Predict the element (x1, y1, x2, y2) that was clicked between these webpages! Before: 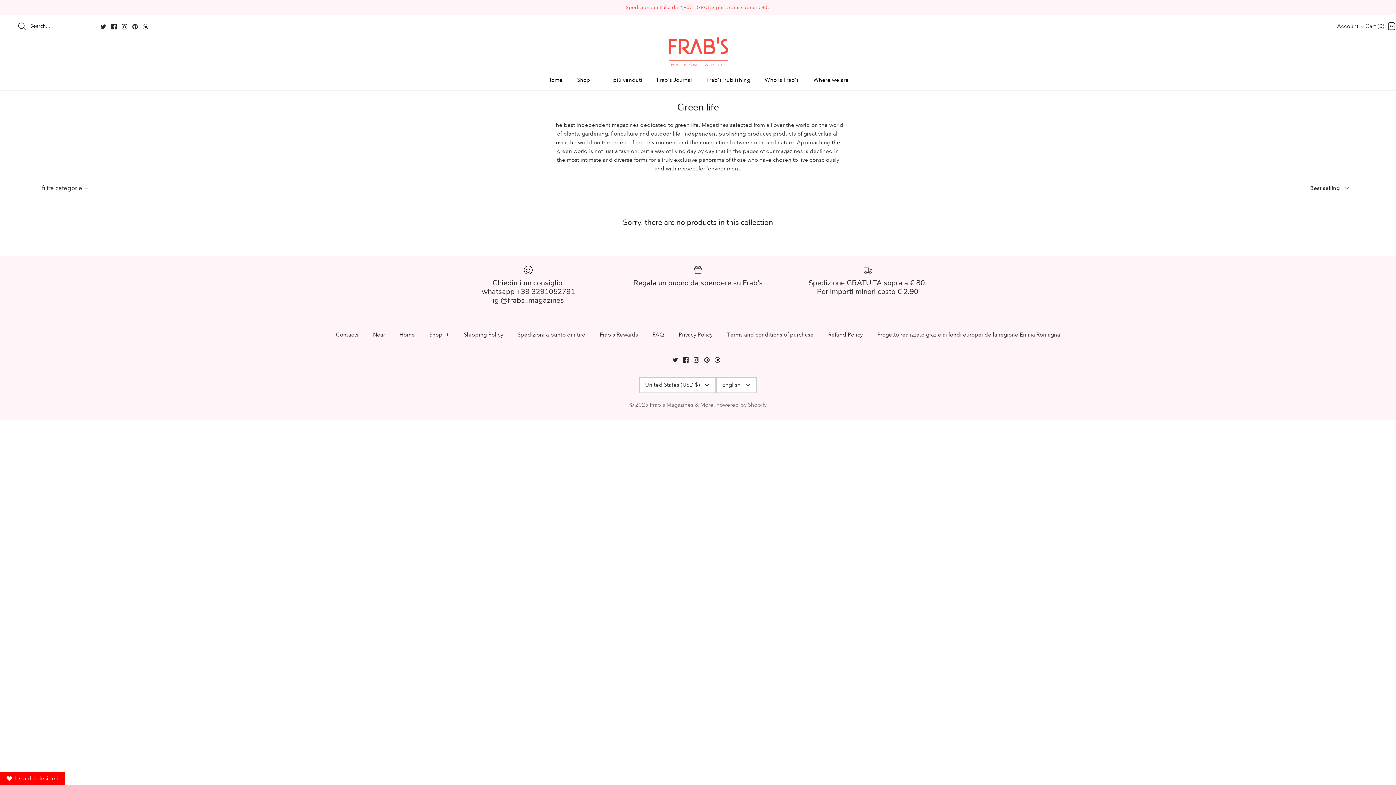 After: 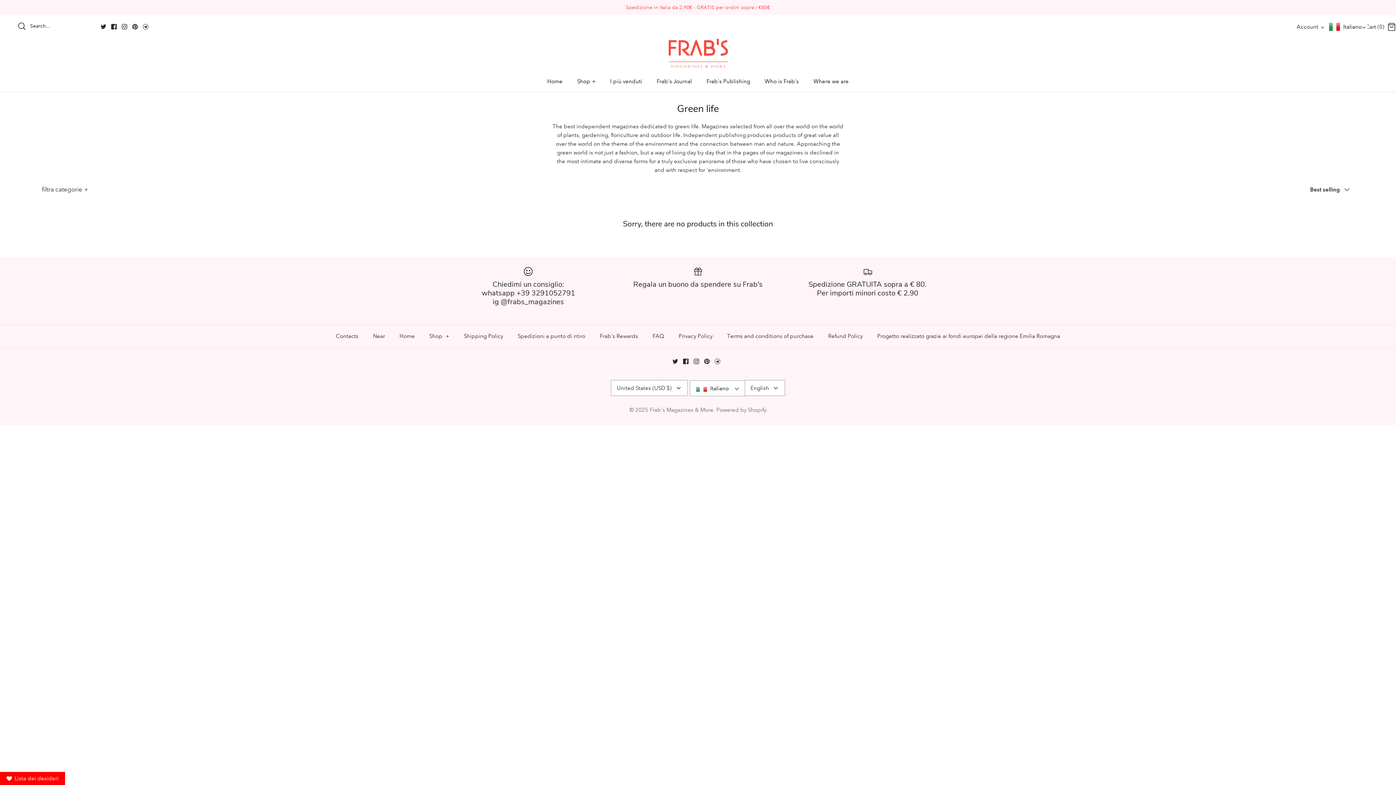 Action: bbox: (142, 24, 148, 29)